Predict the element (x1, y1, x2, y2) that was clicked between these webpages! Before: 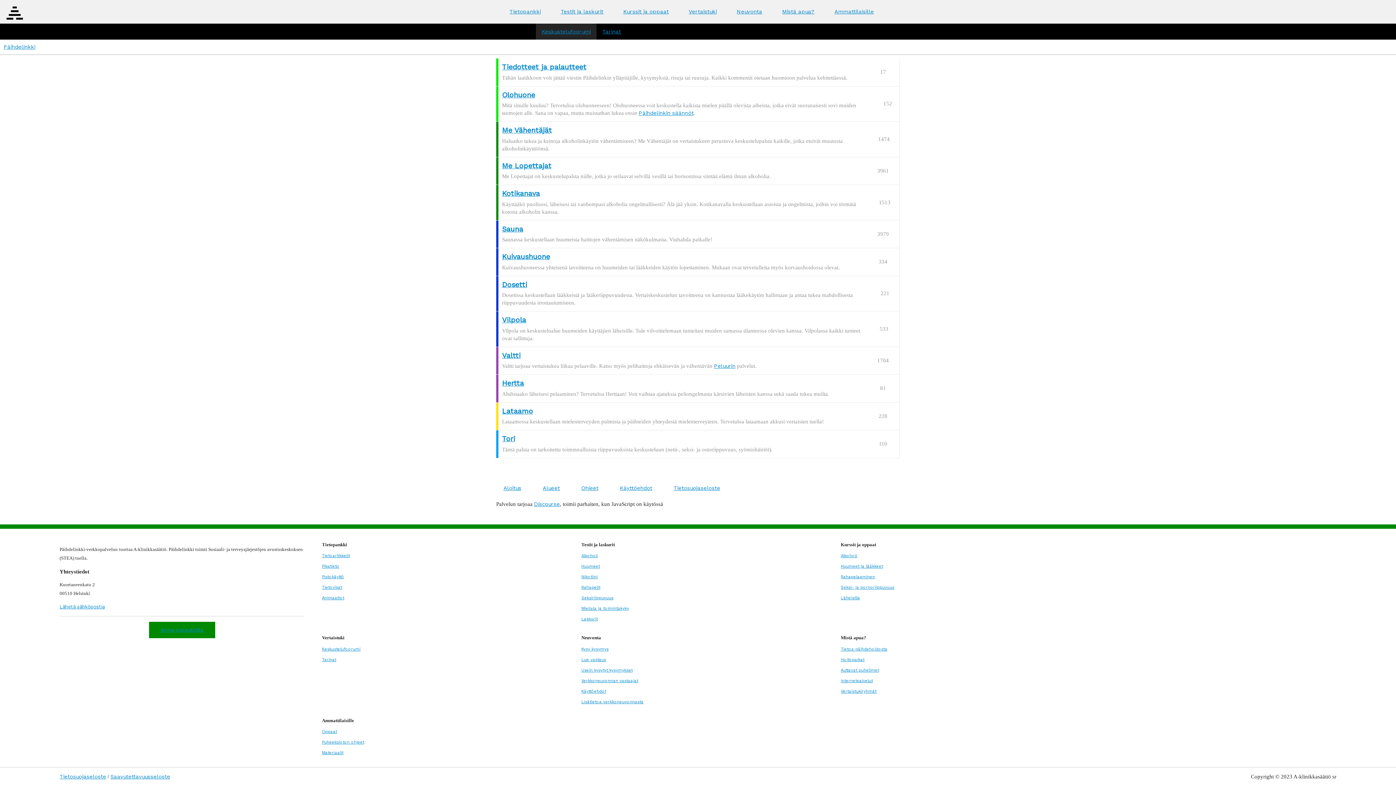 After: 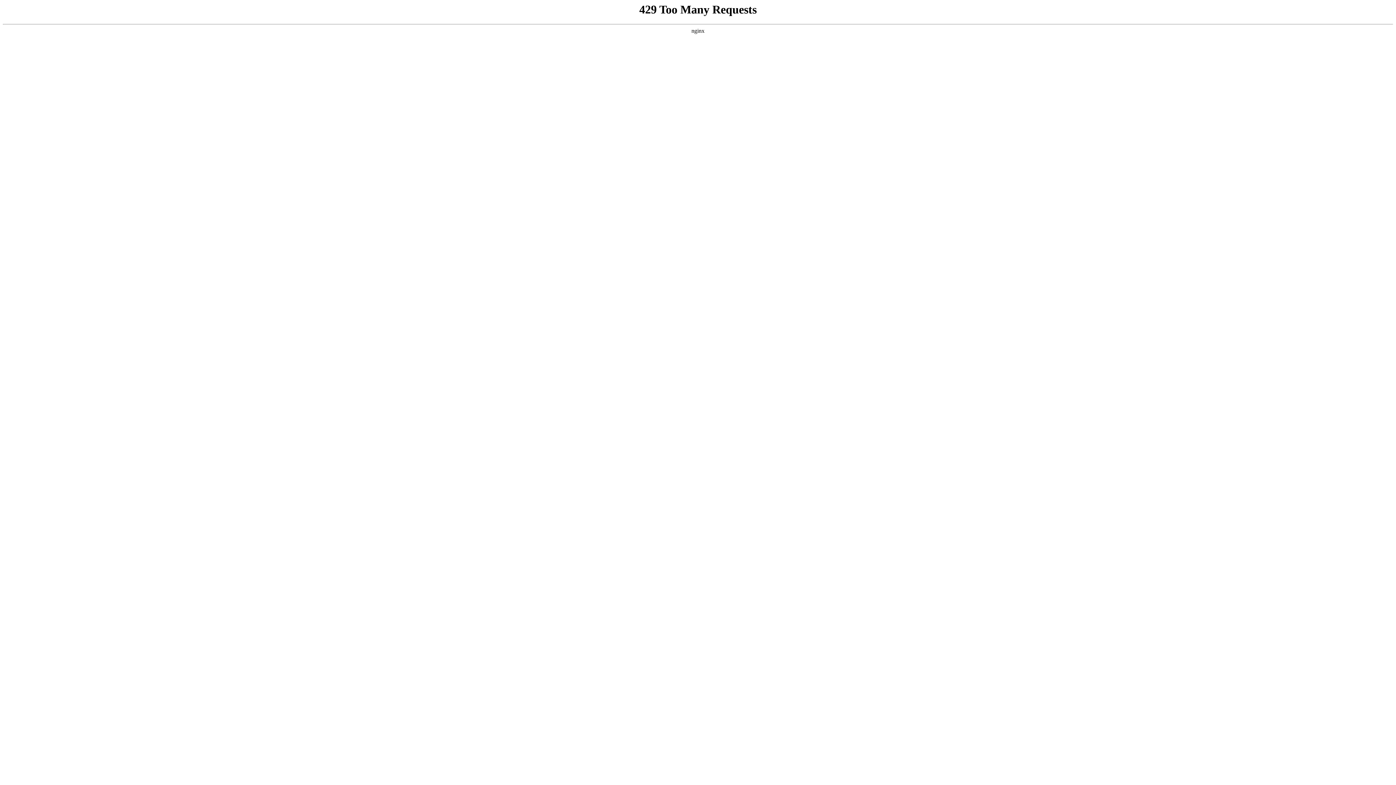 Action: label: Tietosuojaseloste bbox: (673, 482, 725, 495)